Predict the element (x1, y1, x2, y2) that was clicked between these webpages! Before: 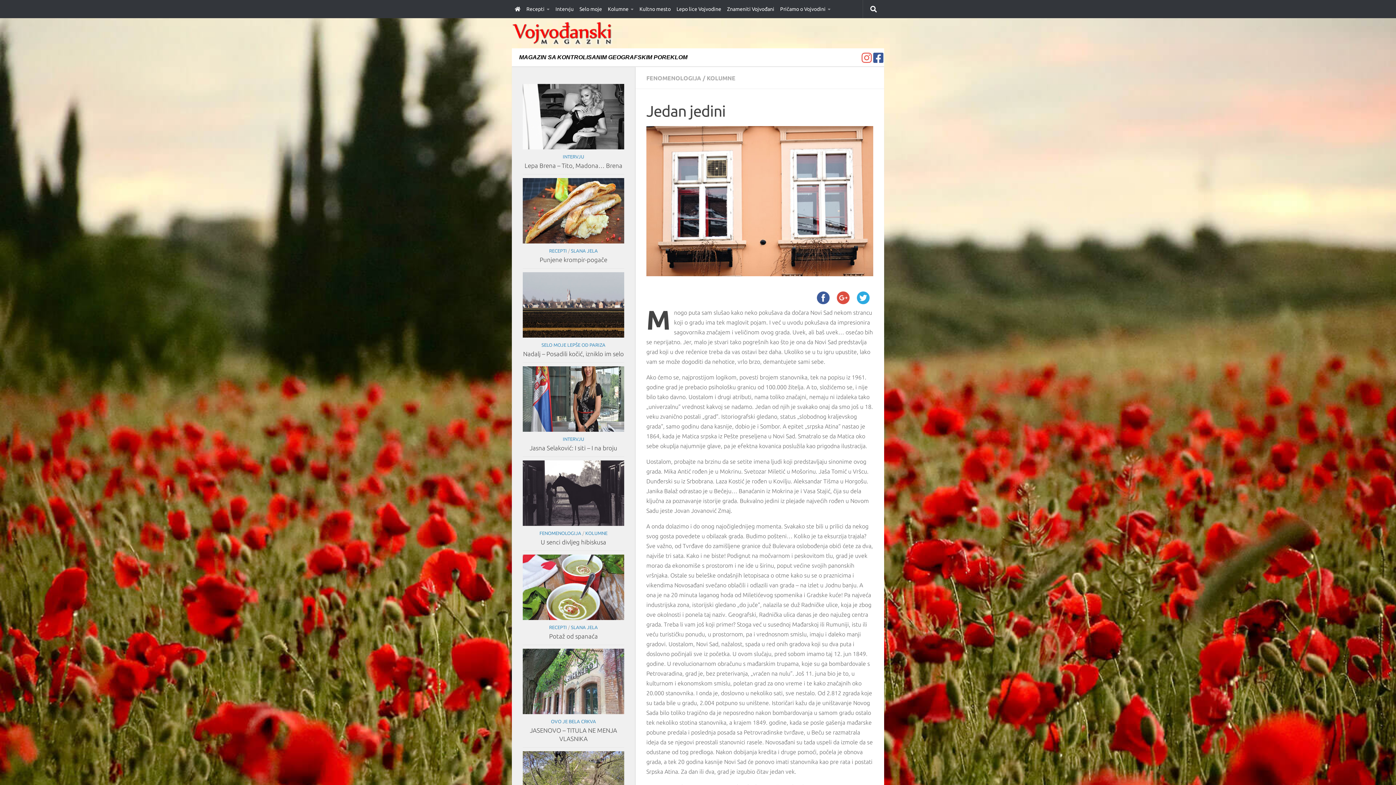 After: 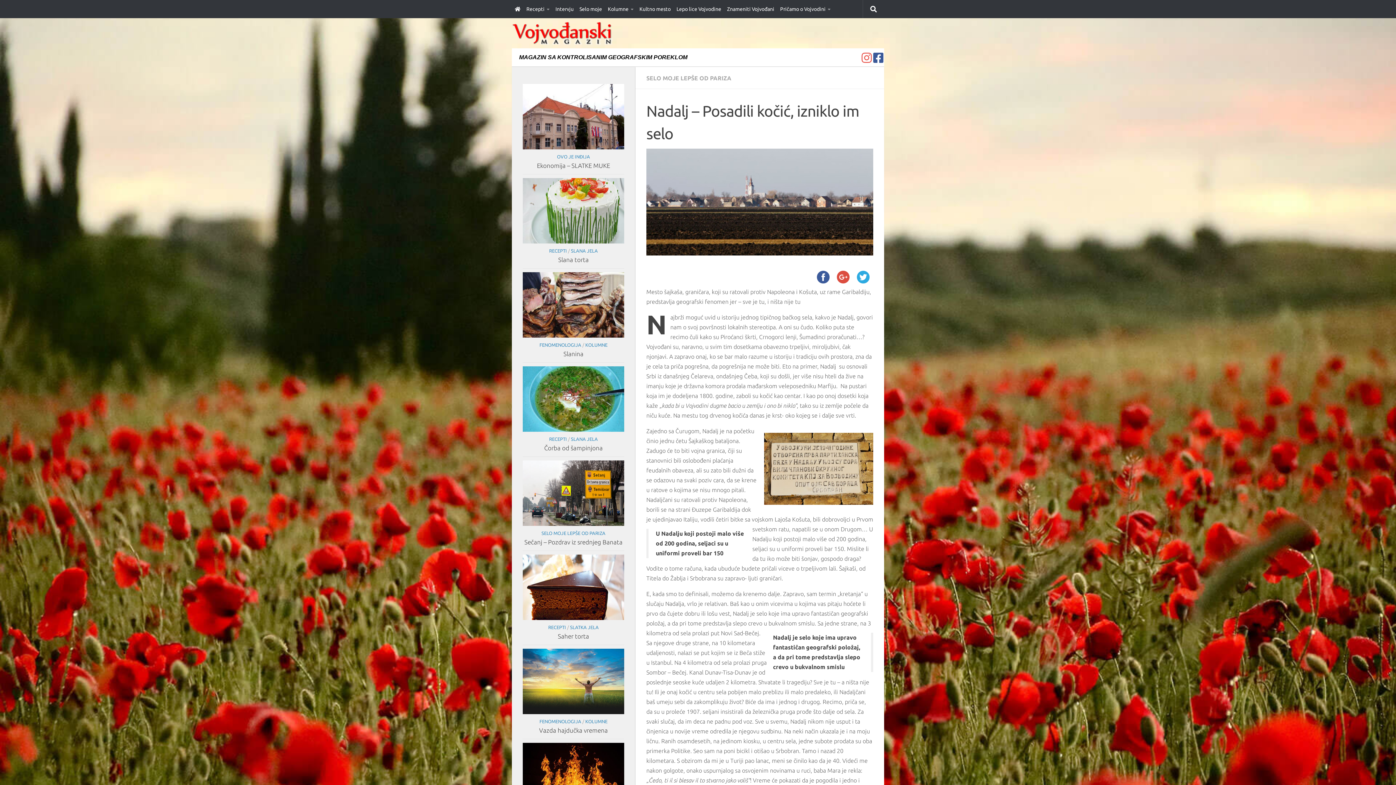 Action: bbox: (523, 350, 624, 357) label: Nadalj – Posadili kočić, izniklo im selo